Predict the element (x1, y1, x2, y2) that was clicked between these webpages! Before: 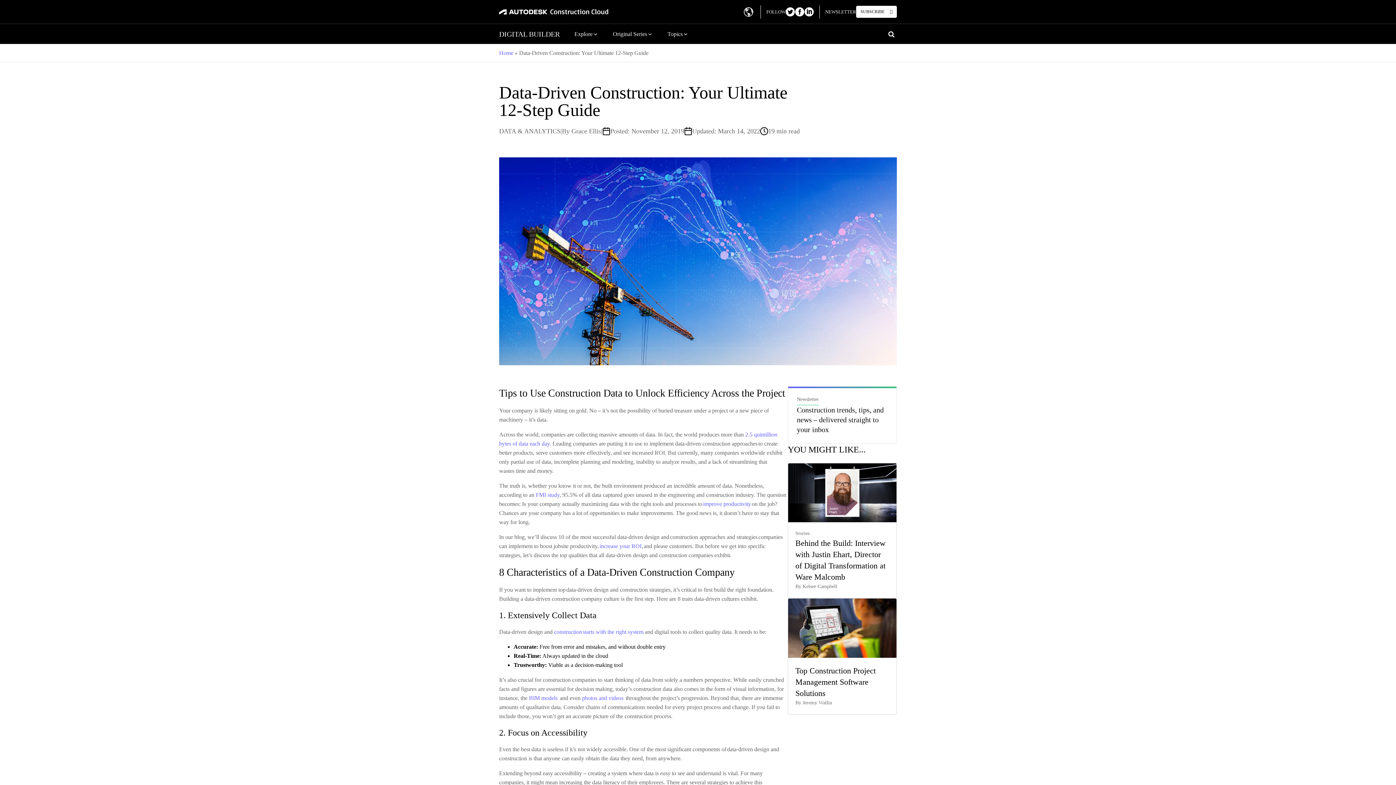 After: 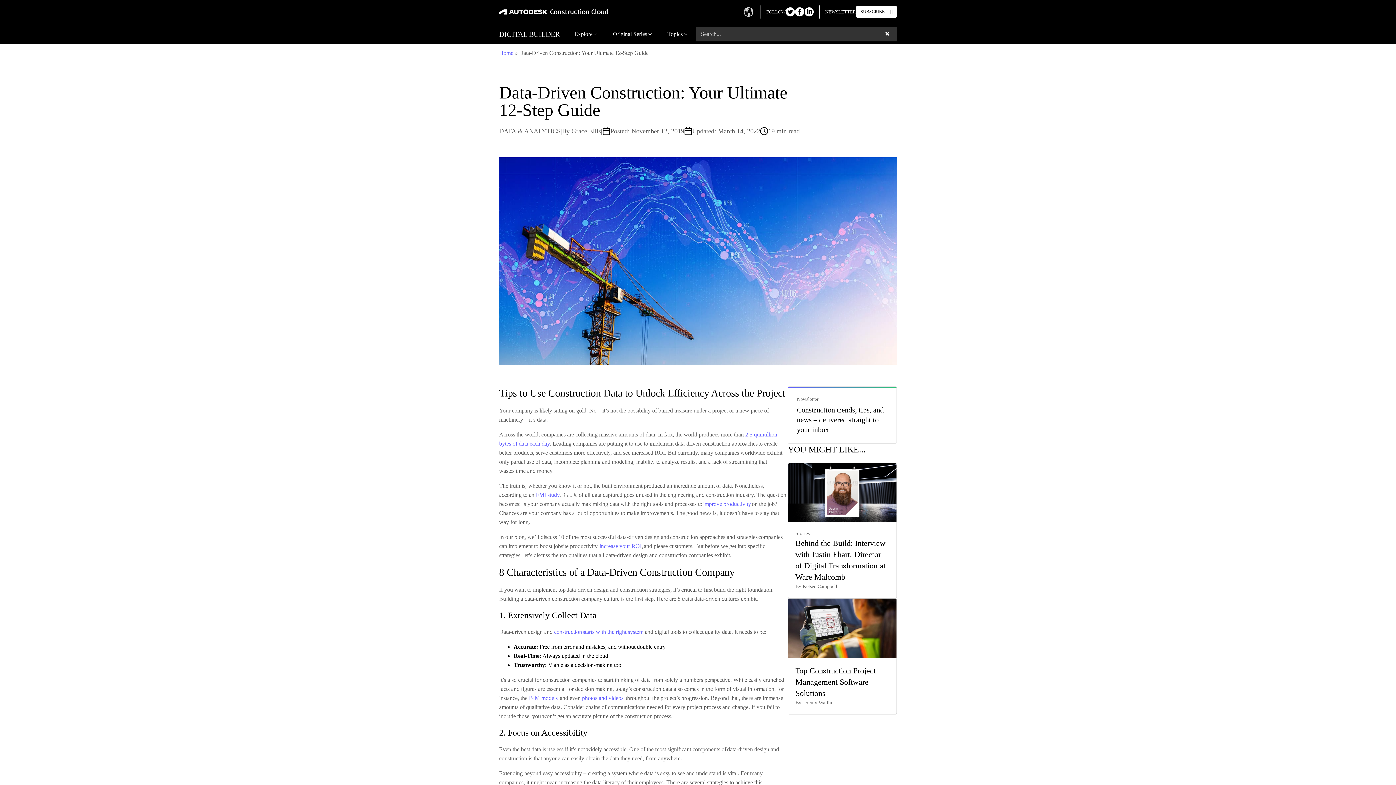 Action: label: Open search bbox: (886, 30, 897, 37)